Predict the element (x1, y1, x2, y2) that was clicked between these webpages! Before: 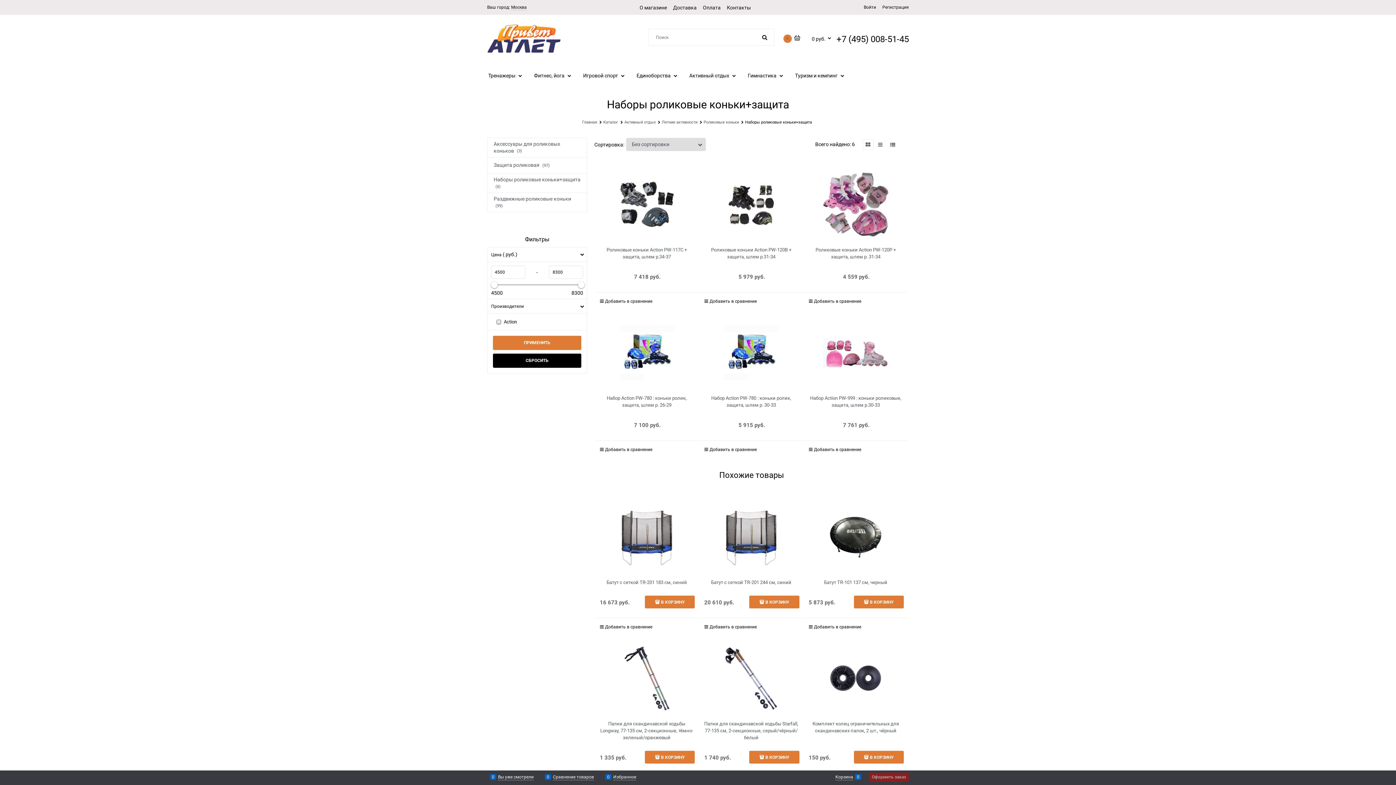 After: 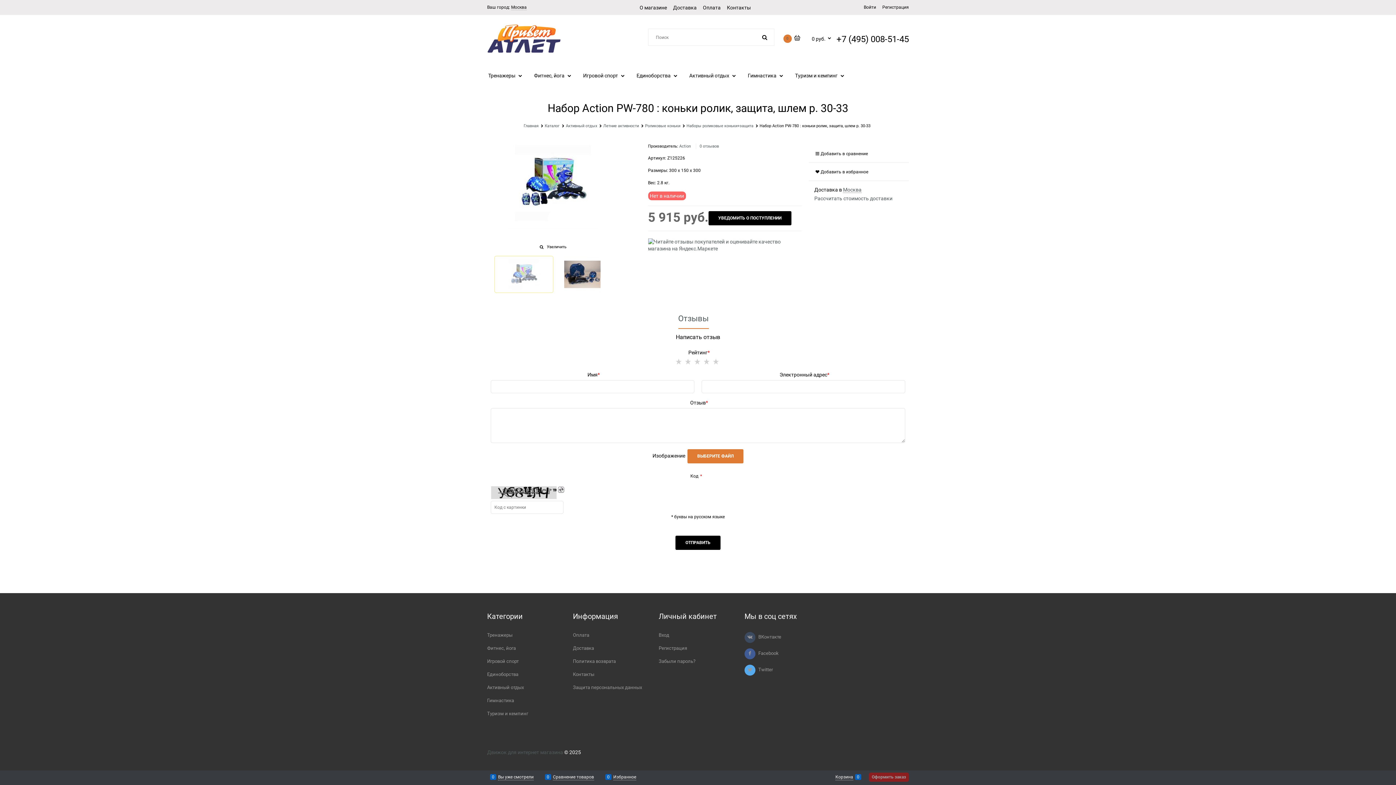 Action: bbox: (703, 394, 799, 408) label: Набор Action PW-780 : коньки ролик, защита, шлем р. 30-33